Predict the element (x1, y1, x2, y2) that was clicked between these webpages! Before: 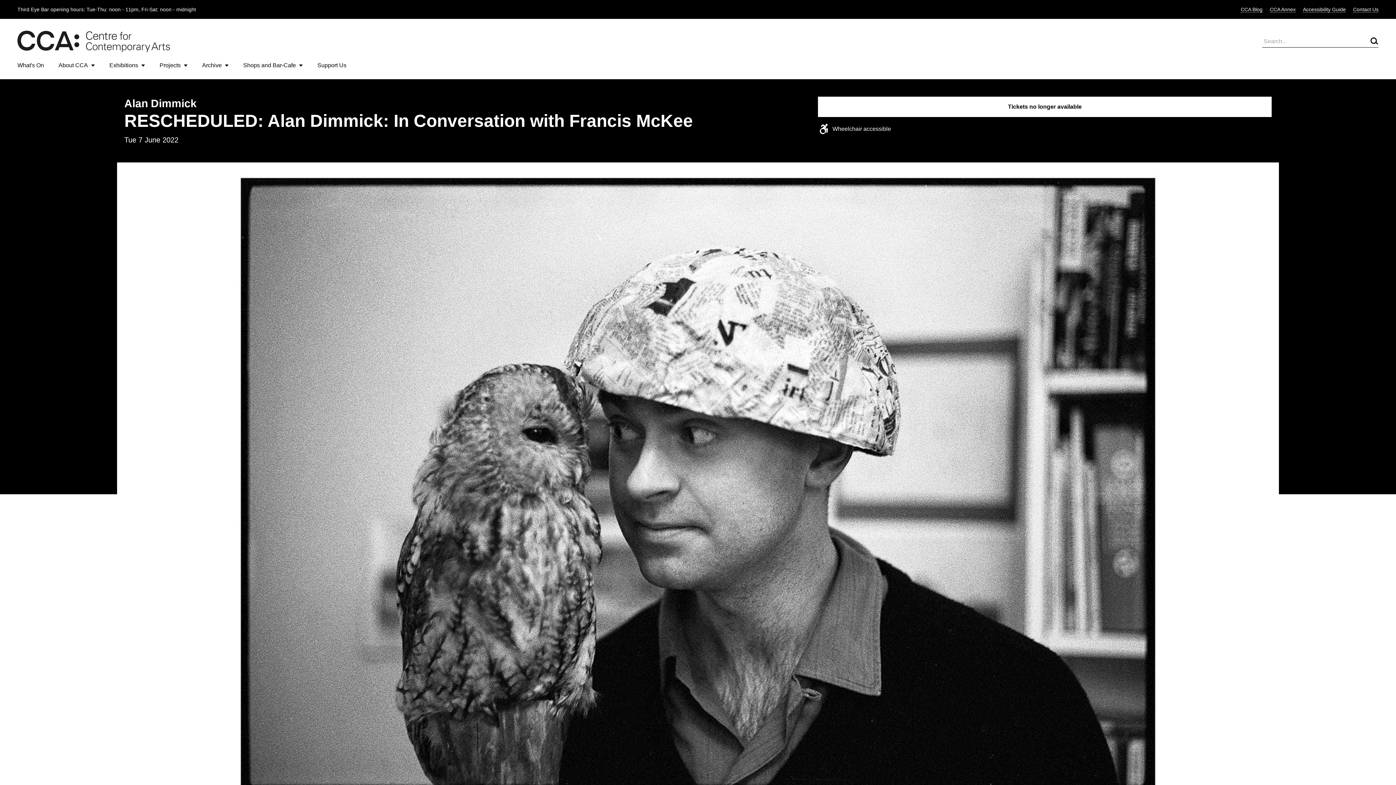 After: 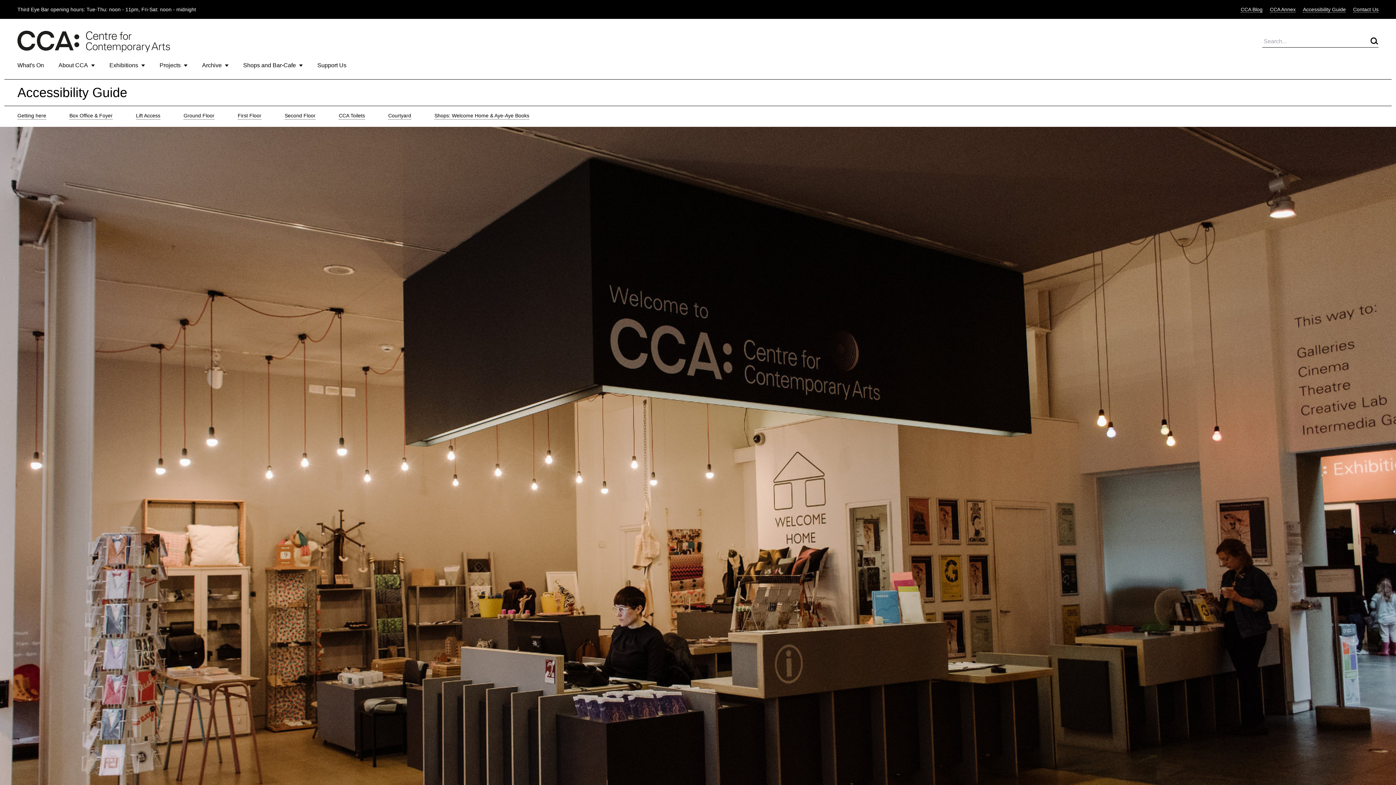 Action: bbox: (1303, 6, 1346, 12) label: Accessibility Guide